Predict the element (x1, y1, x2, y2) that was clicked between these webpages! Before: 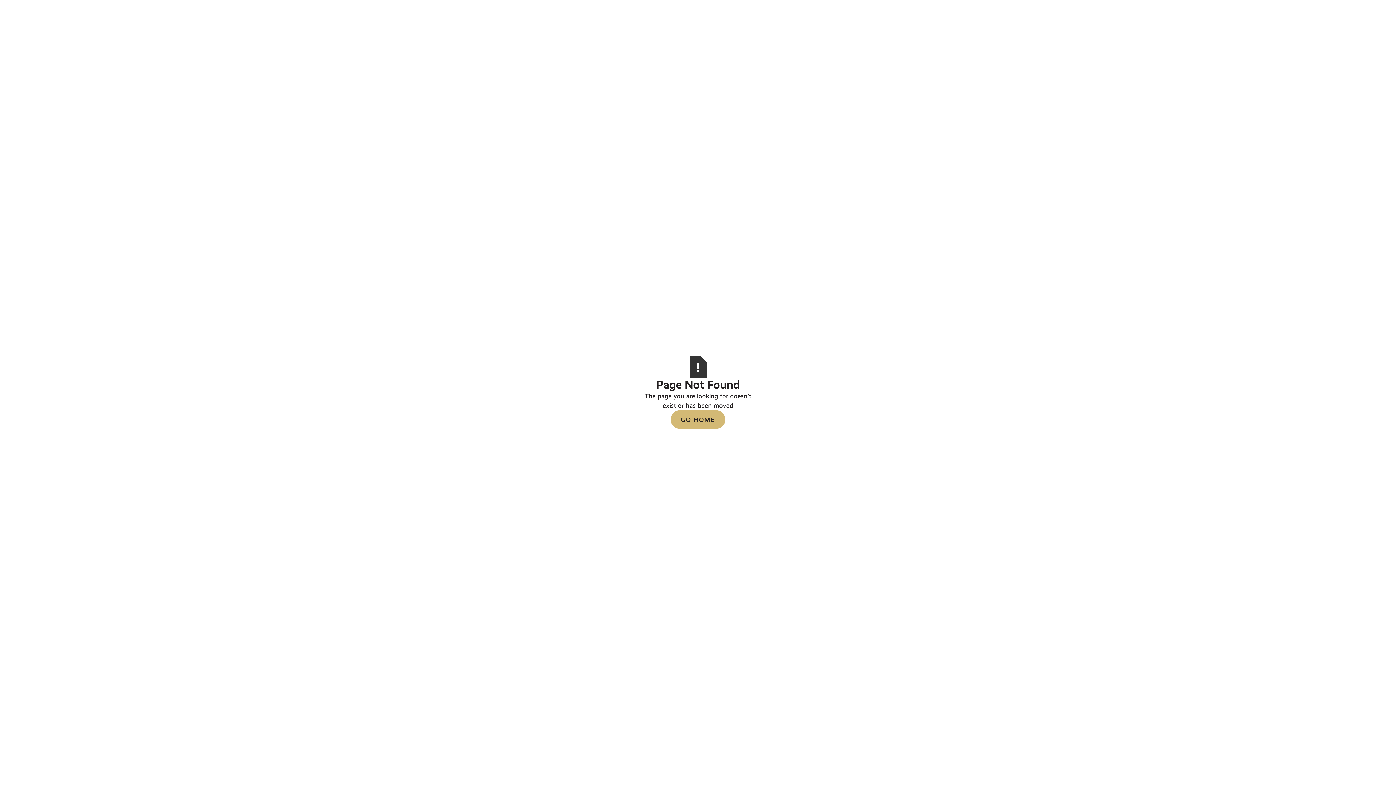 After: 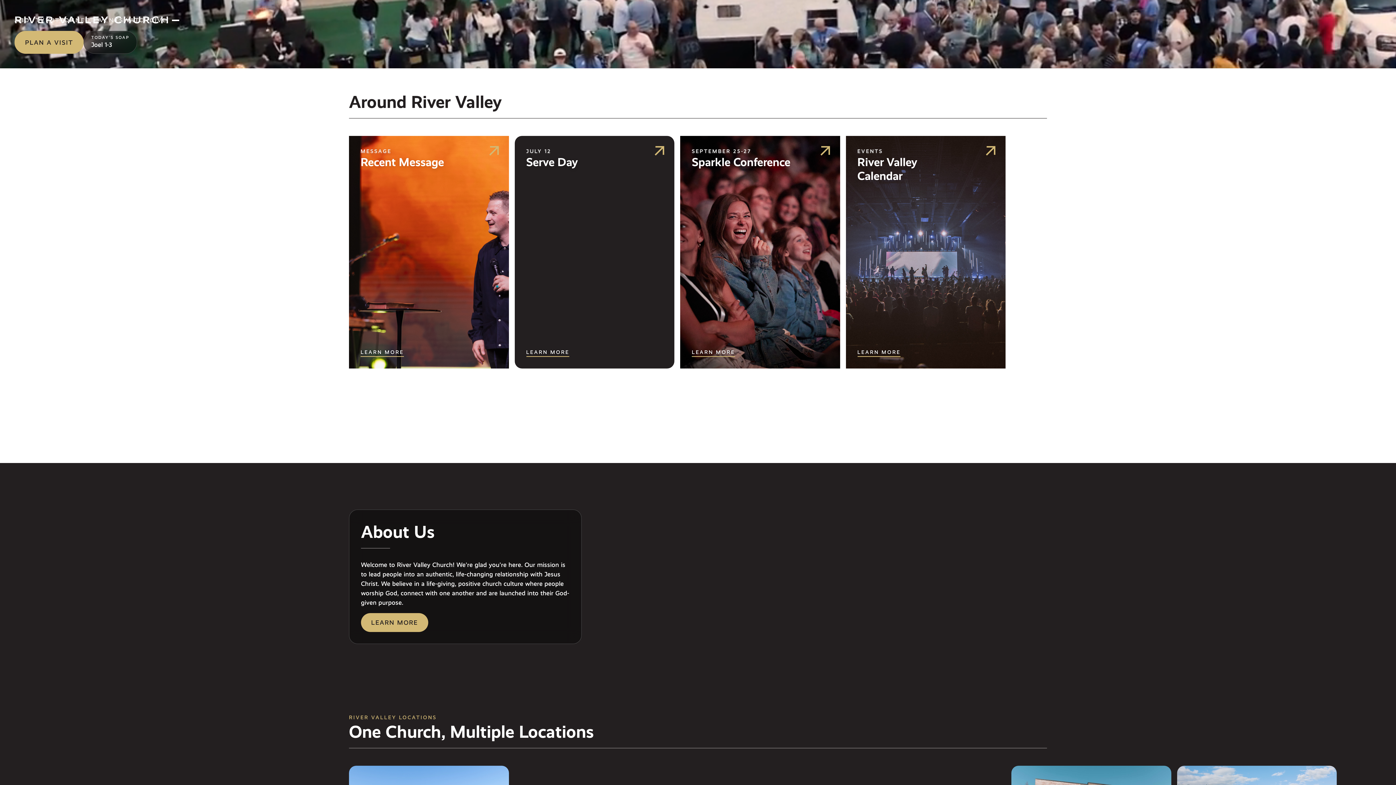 Action: bbox: (670, 410, 725, 429) label: GO HOME